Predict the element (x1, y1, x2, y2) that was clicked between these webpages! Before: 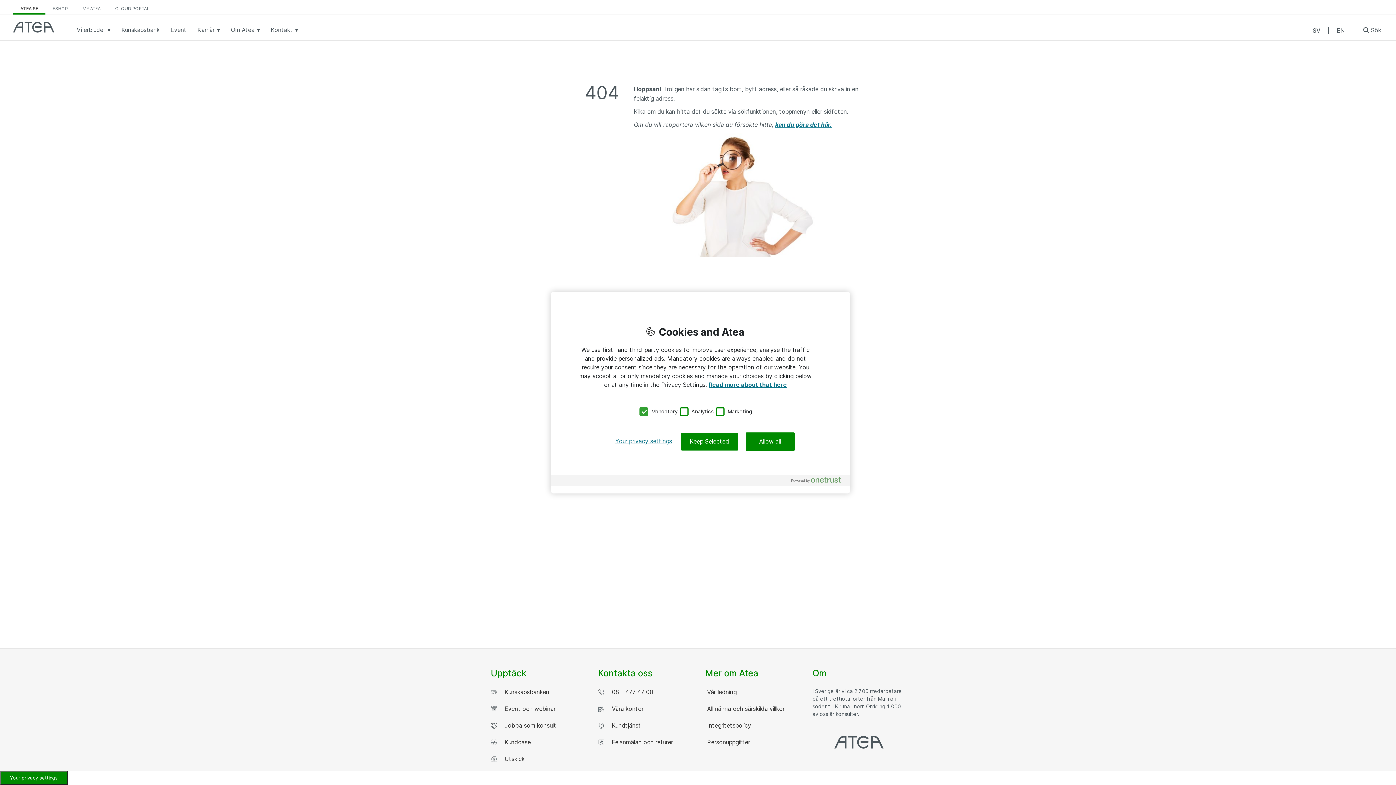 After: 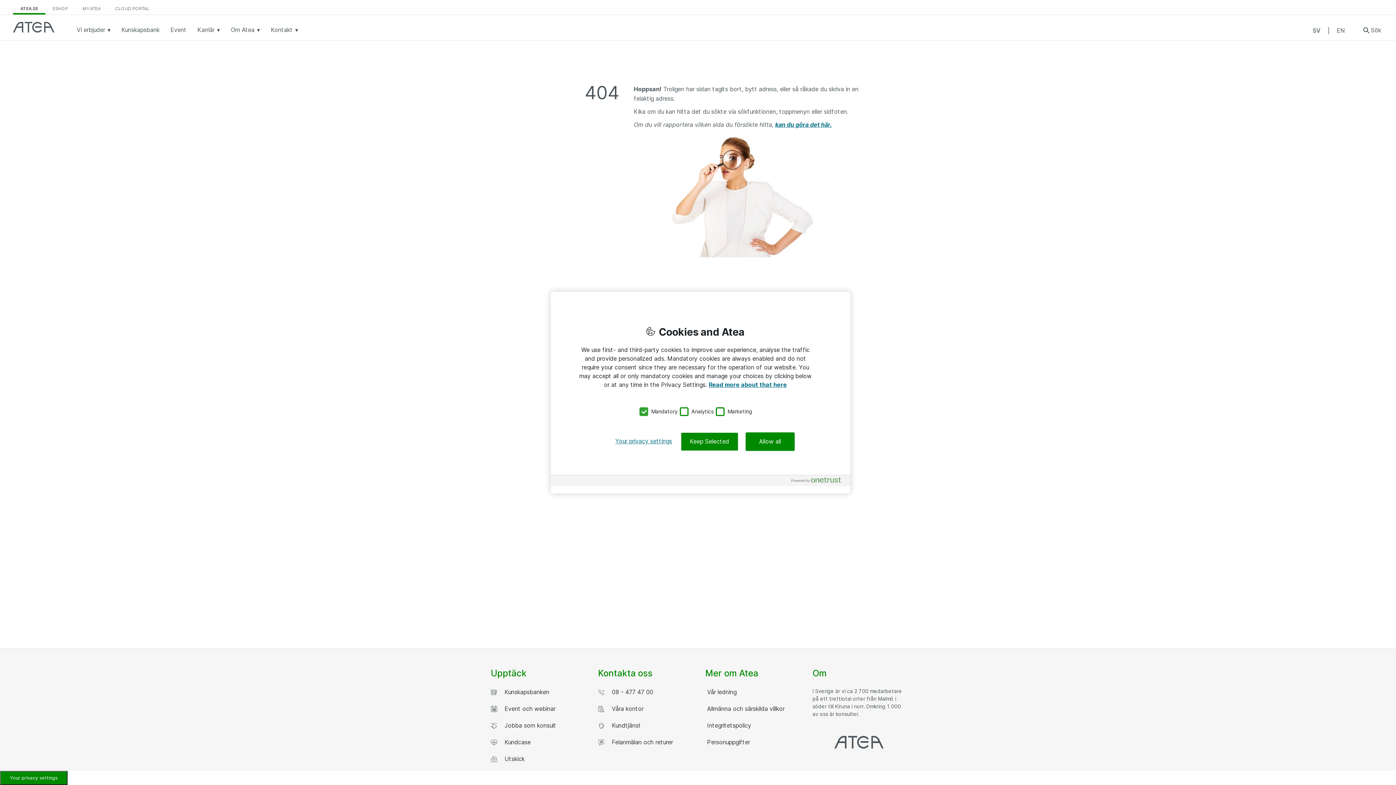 Action: bbox: (775, 121, 832, 128) label: kan du göra det här.